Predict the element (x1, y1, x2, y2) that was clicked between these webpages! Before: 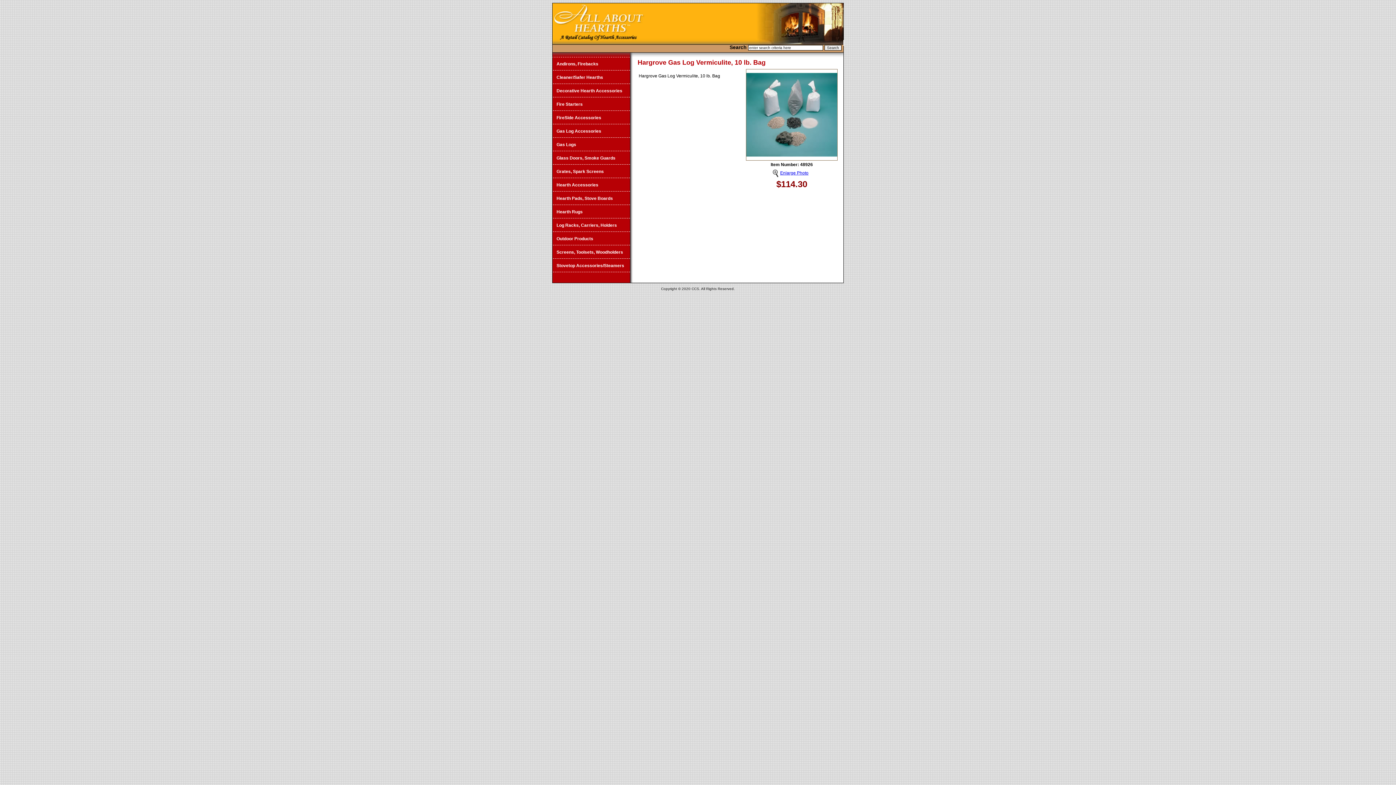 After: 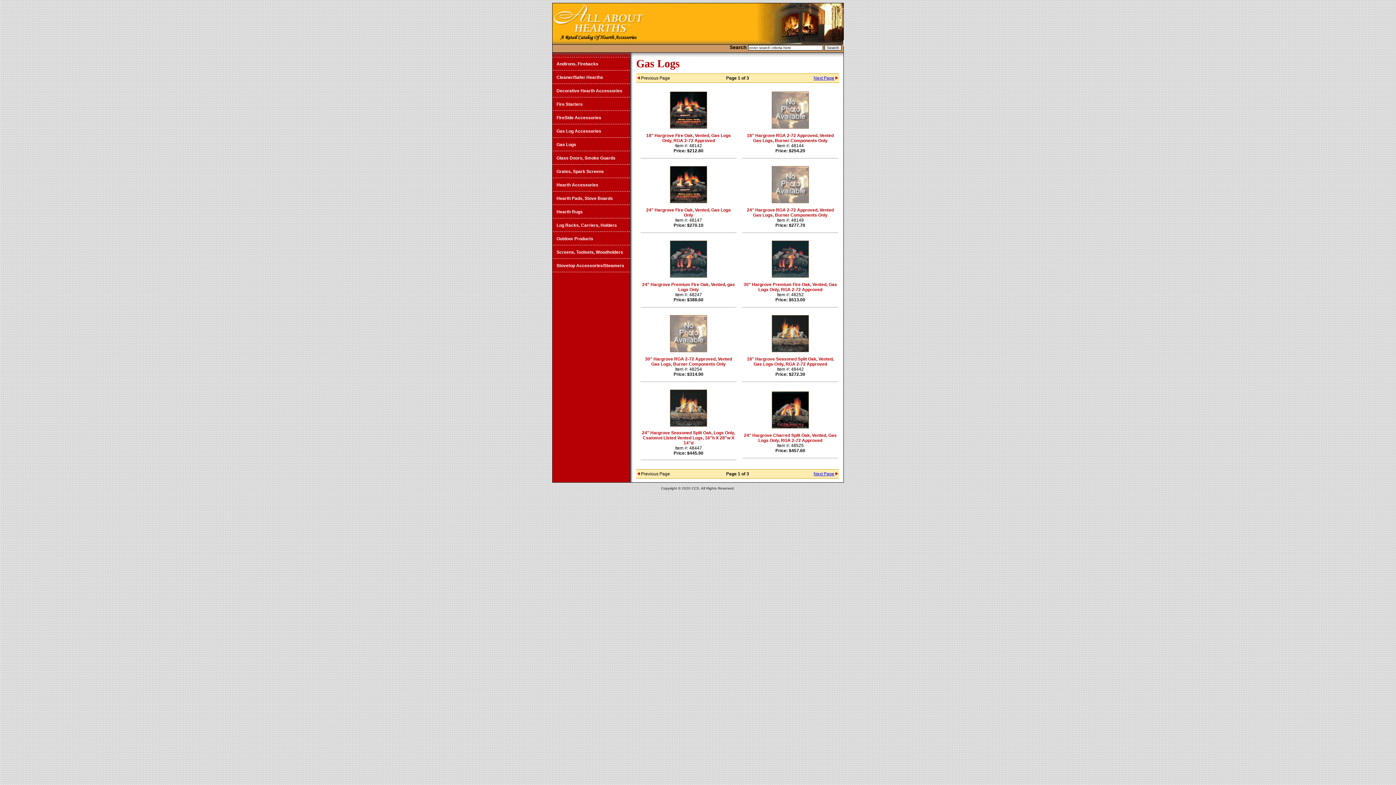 Action: bbox: (553, 138, 630, 150) label: Gas Logs